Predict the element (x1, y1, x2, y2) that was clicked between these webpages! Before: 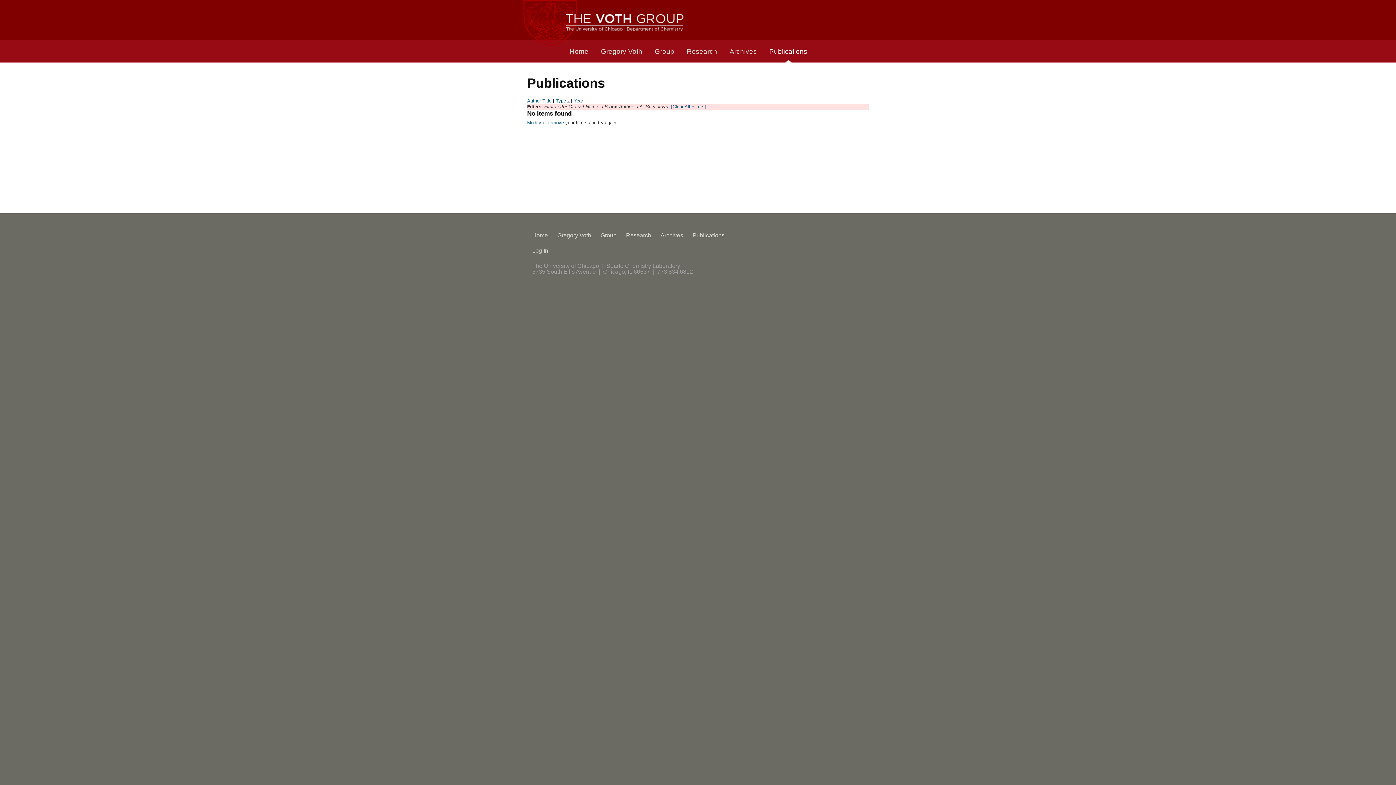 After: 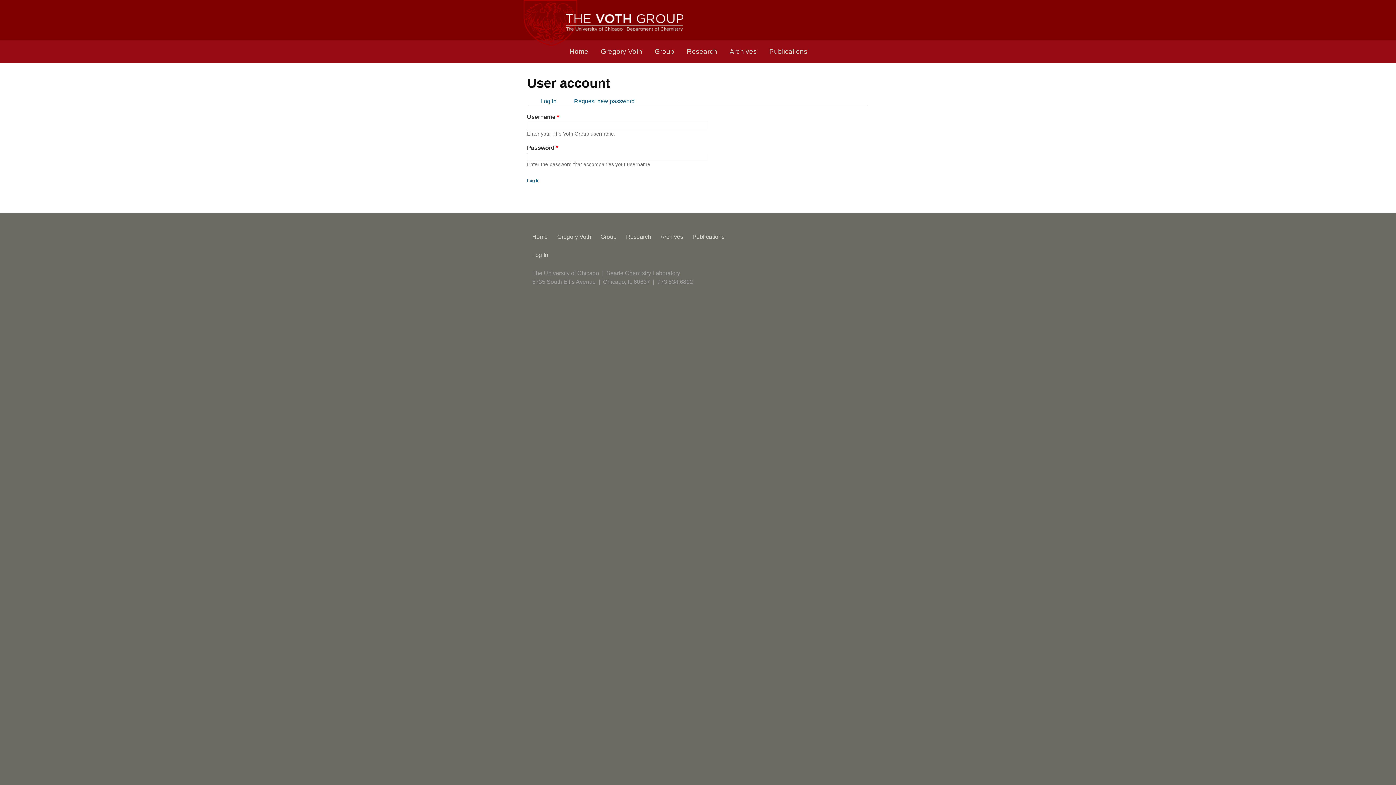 Action: label: Log In bbox: (532, 248, 552, 253)